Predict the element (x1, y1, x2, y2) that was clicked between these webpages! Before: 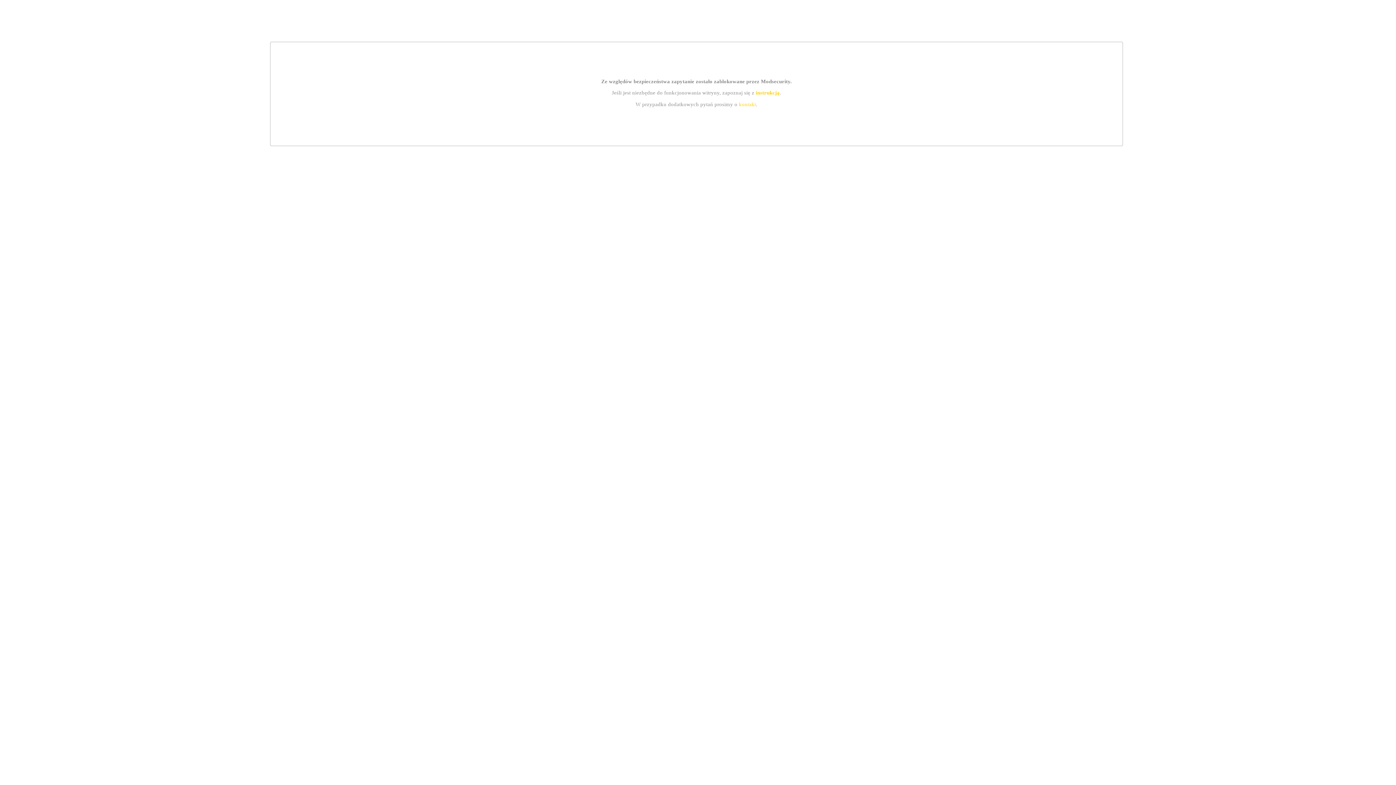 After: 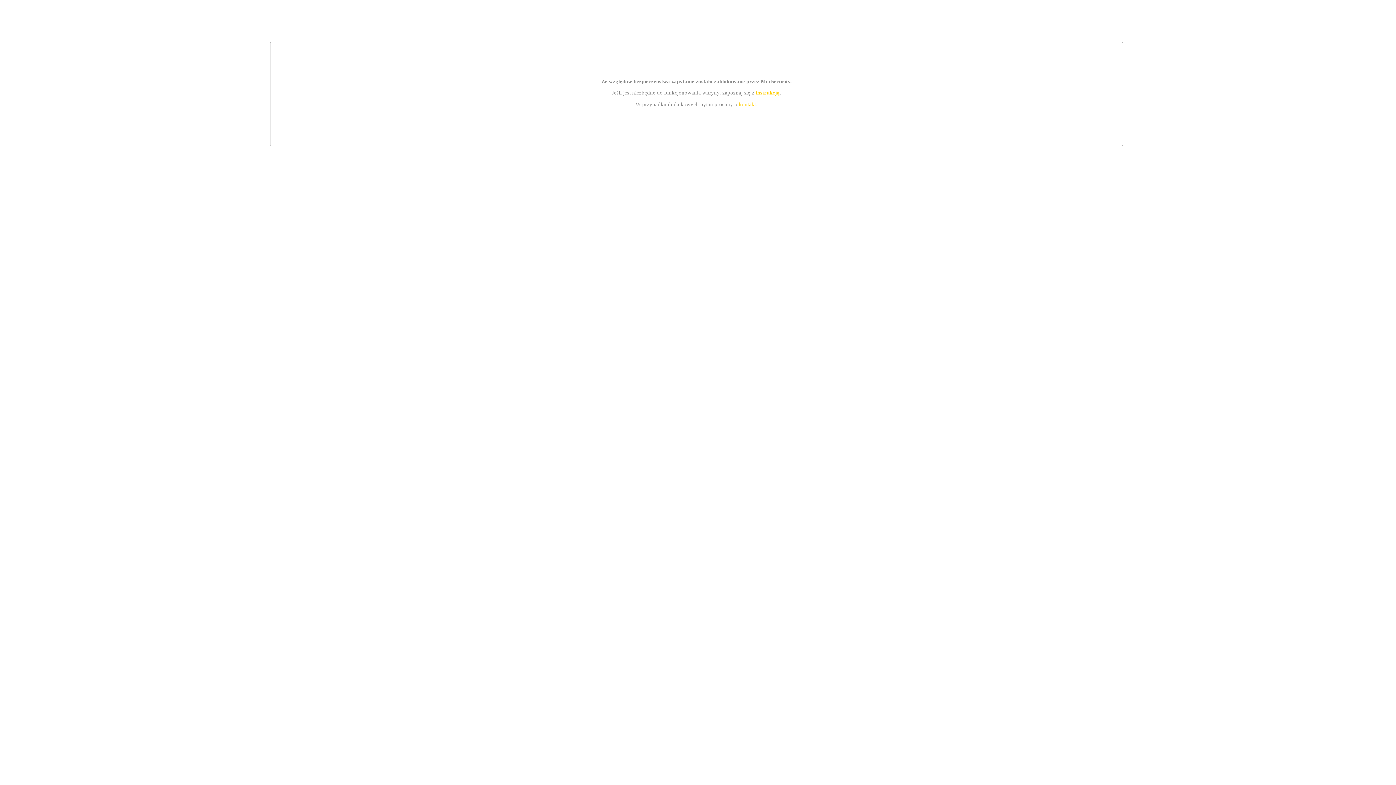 Action: label: instrukcją bbox: (755, 89, 779, 95)